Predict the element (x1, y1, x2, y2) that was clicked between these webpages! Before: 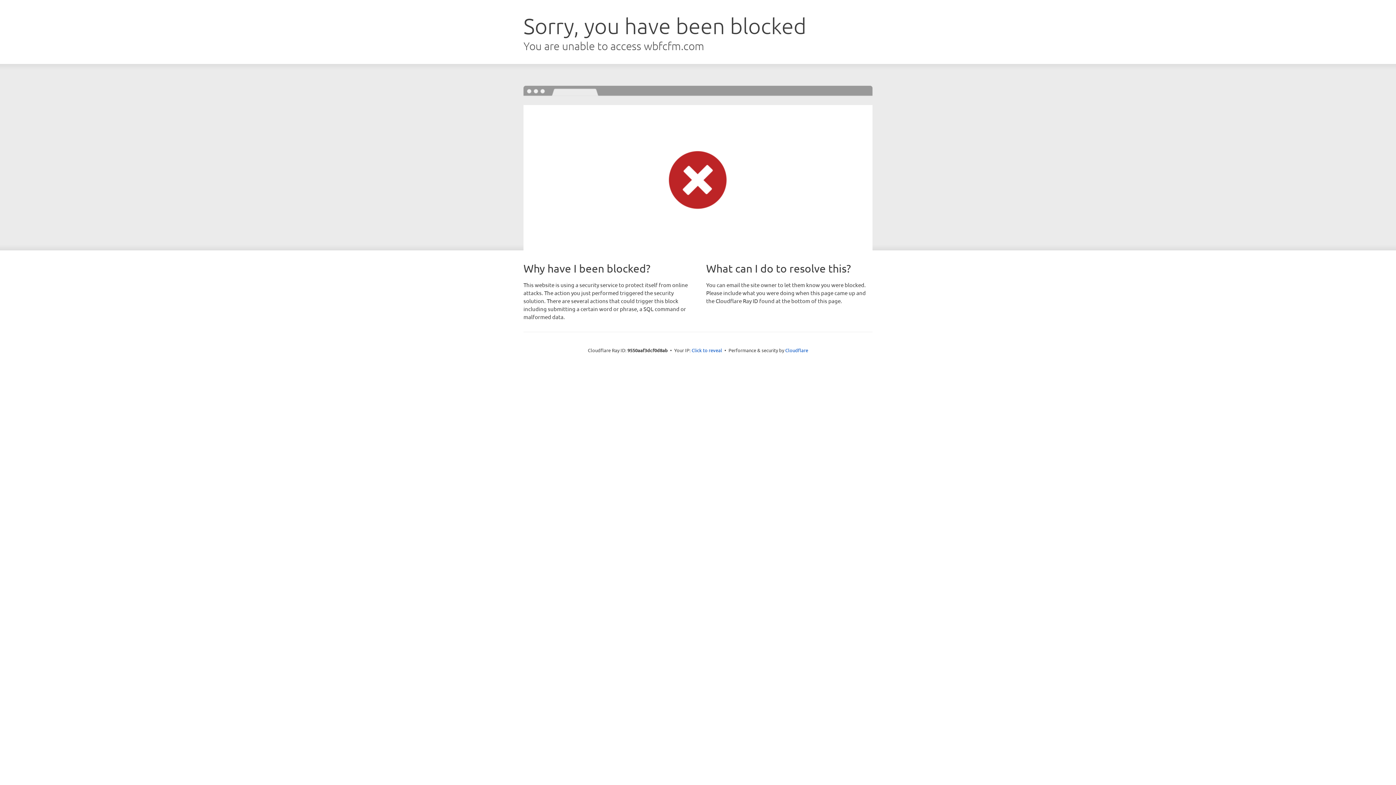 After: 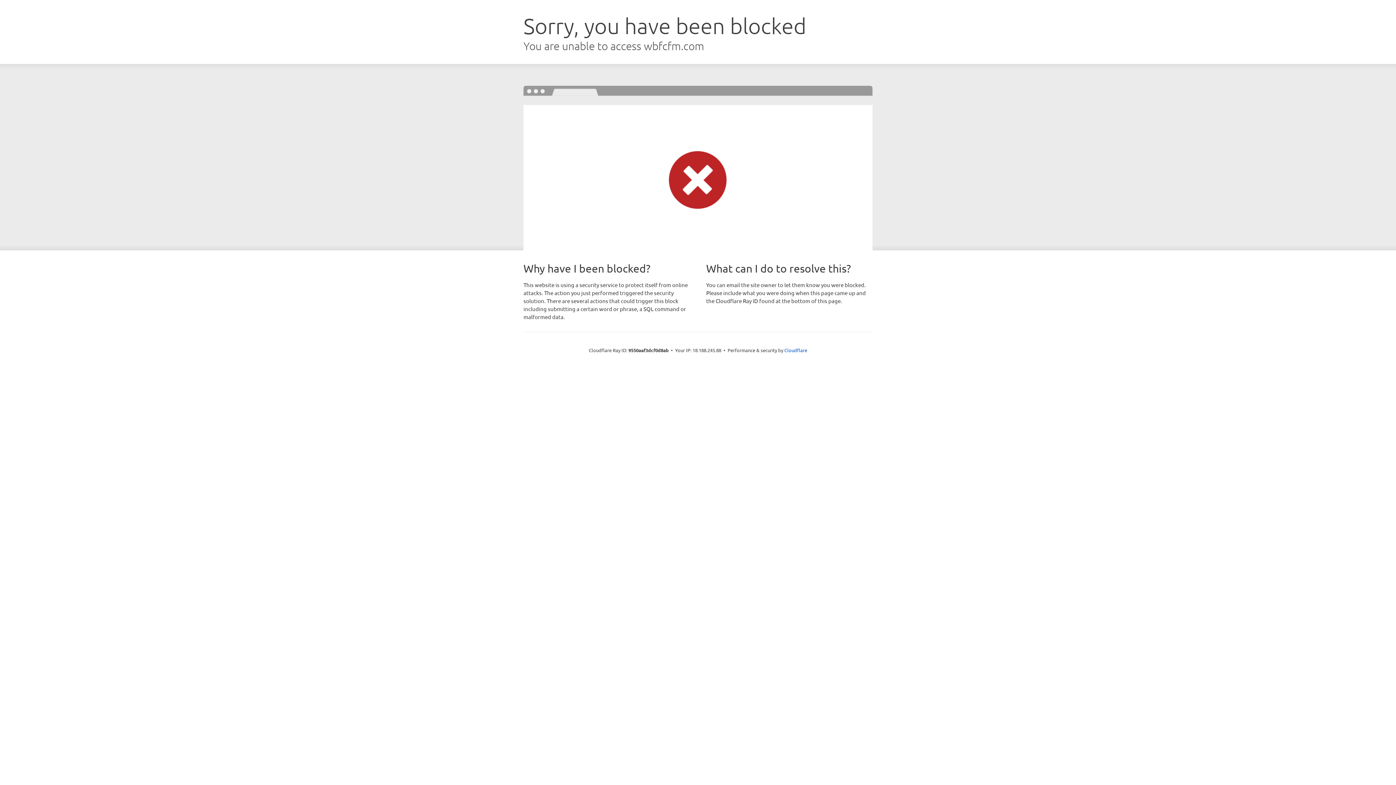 Action: bbox: (691, 346, 722, 353) label: Click to reveal